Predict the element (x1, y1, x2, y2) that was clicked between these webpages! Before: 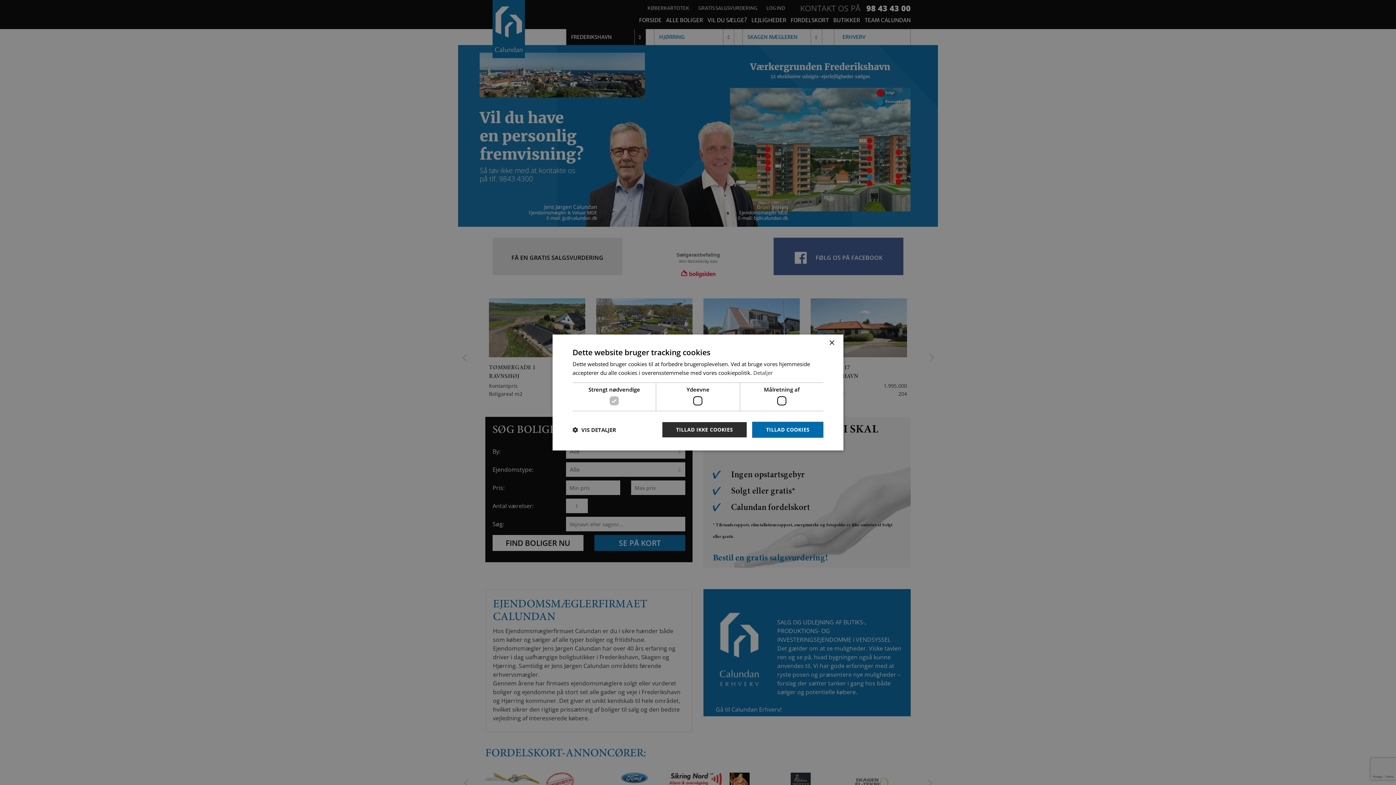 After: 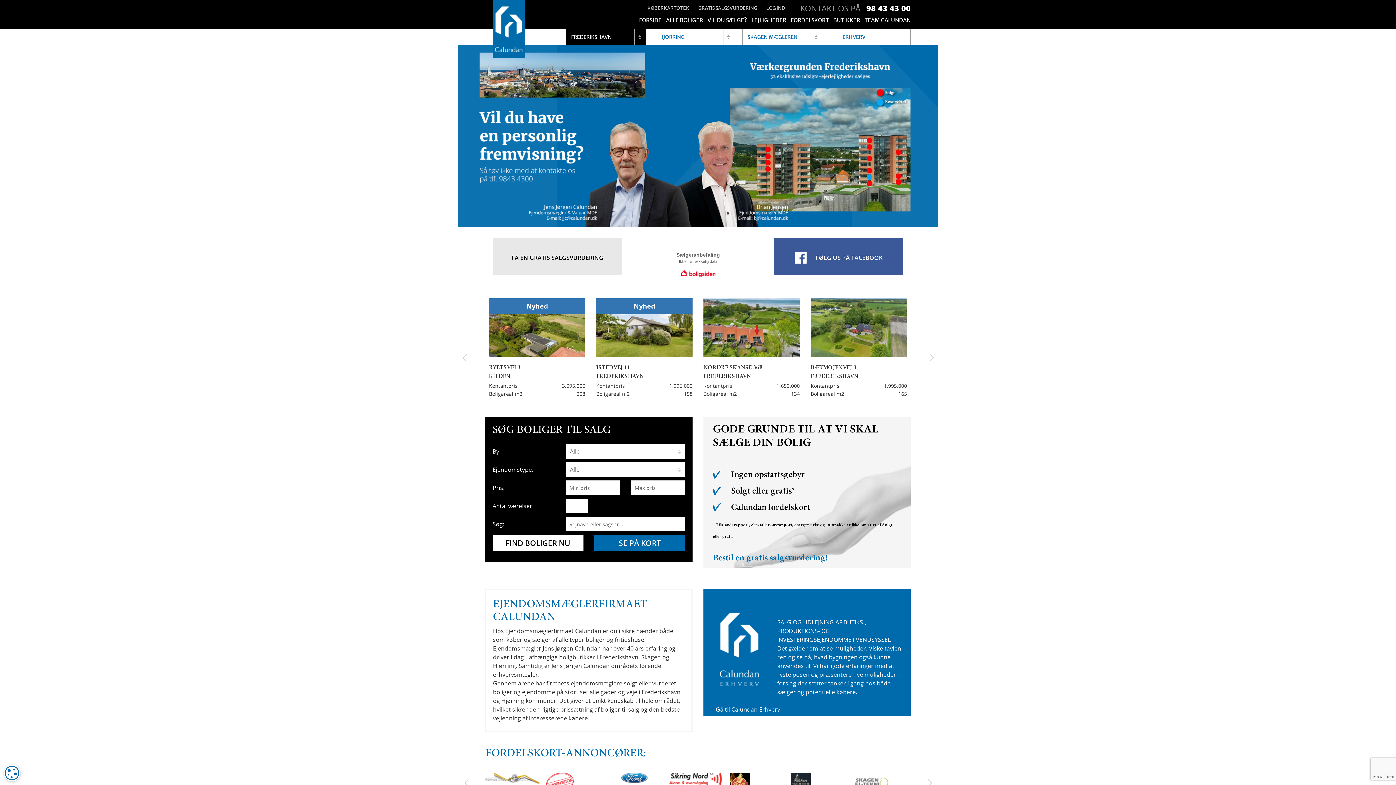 Action: bbox: (662, 422, 747, 438) label: TILLAD IKKE COOKIES